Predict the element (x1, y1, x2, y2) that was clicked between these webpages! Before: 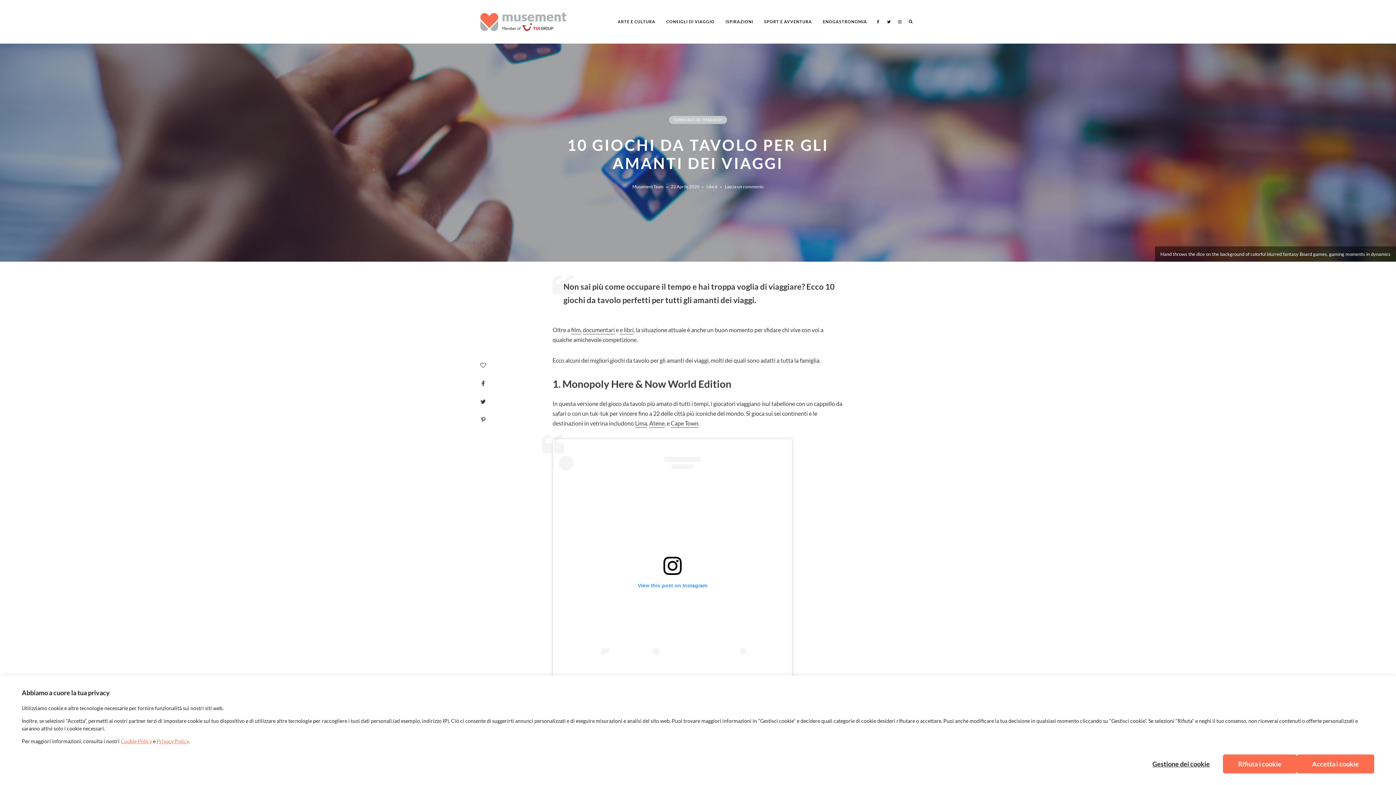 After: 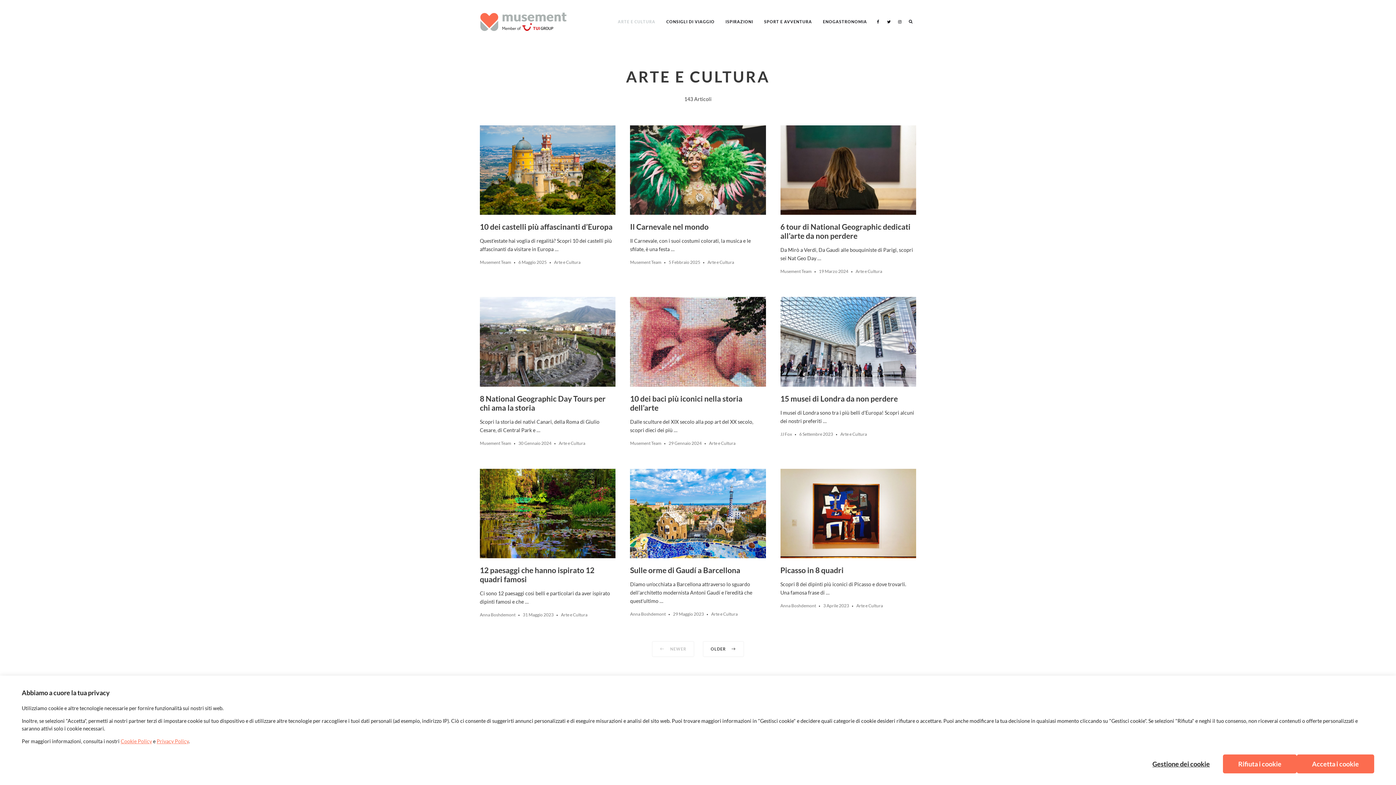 Action: bbox: (617, 7, 655, 36) label: ARTE E CULTURA